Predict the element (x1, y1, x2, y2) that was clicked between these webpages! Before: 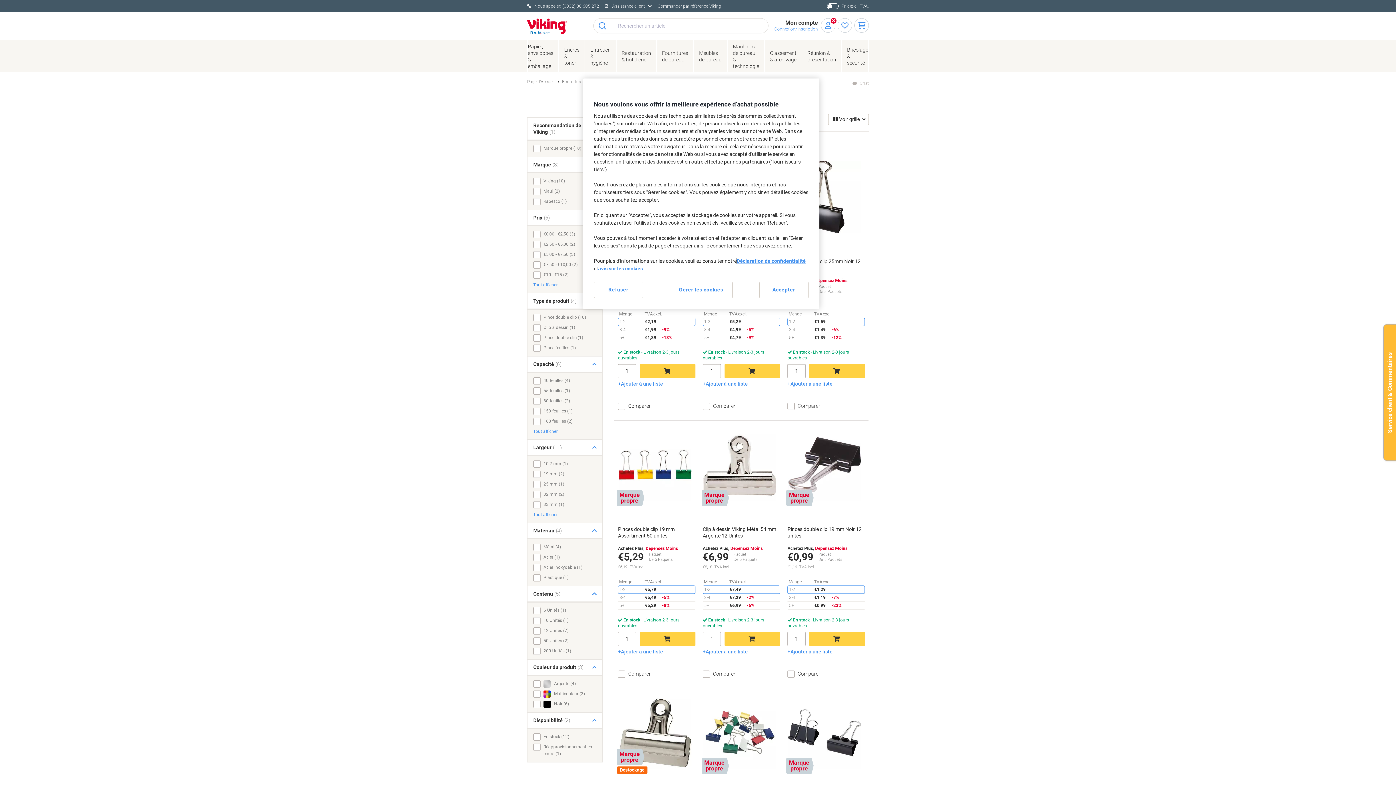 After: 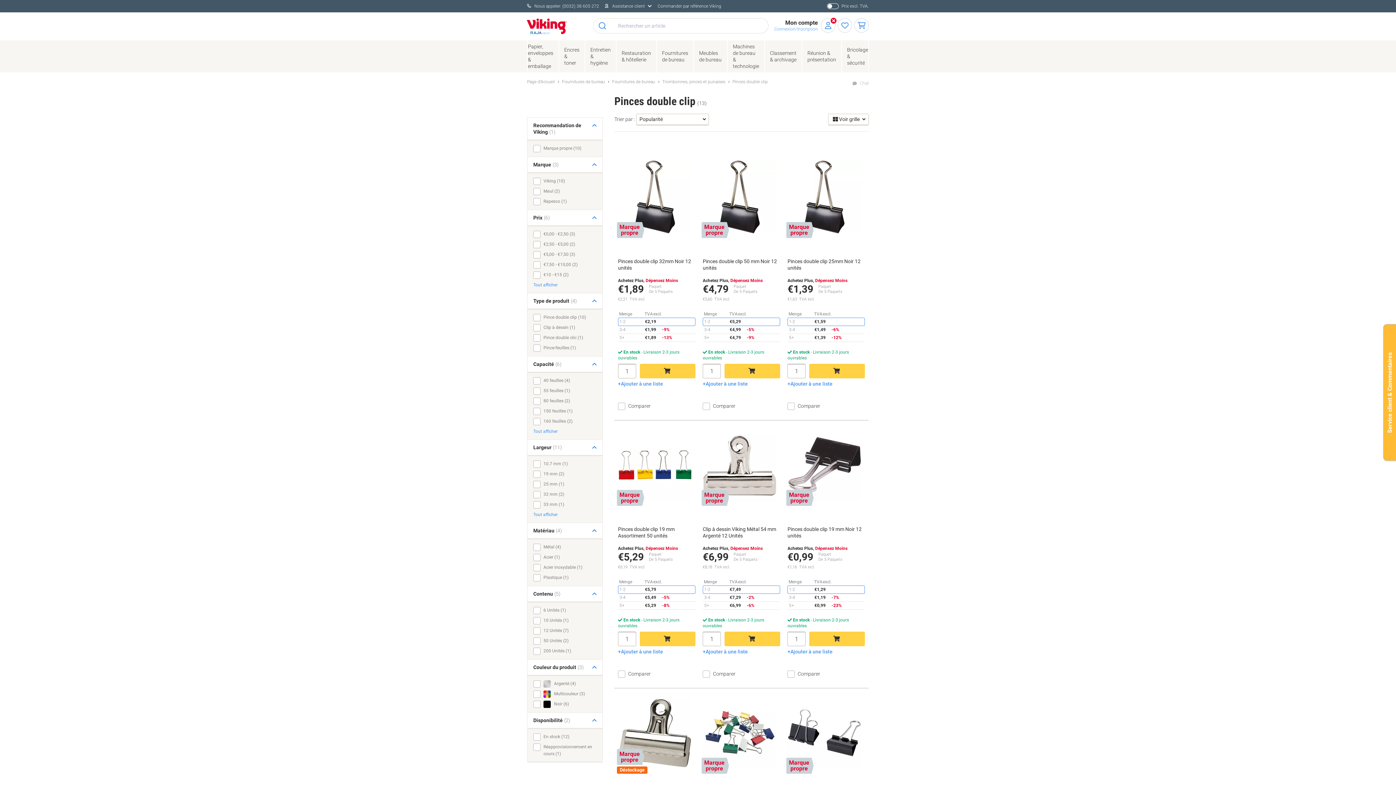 Action: bbox: (594, 281, 643, 298) label: Refuser